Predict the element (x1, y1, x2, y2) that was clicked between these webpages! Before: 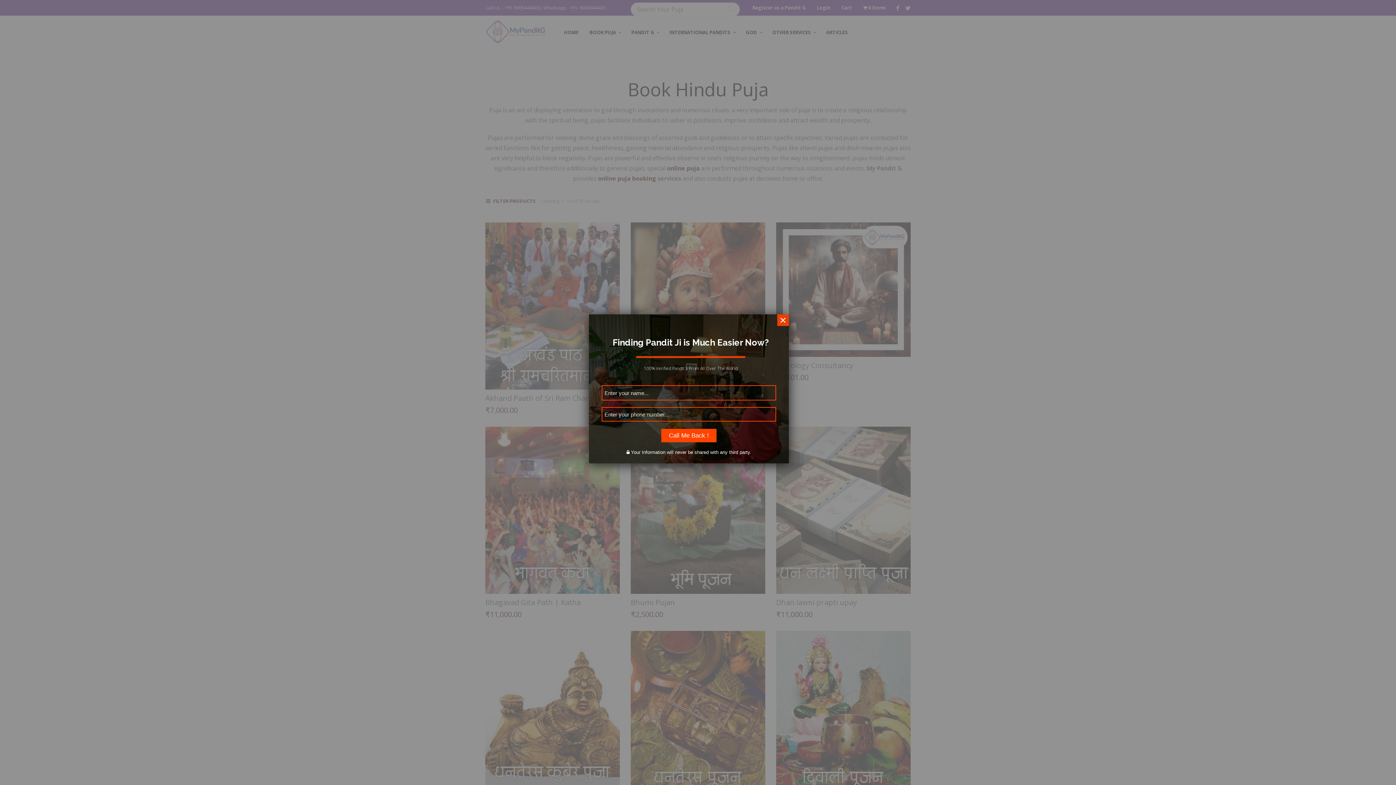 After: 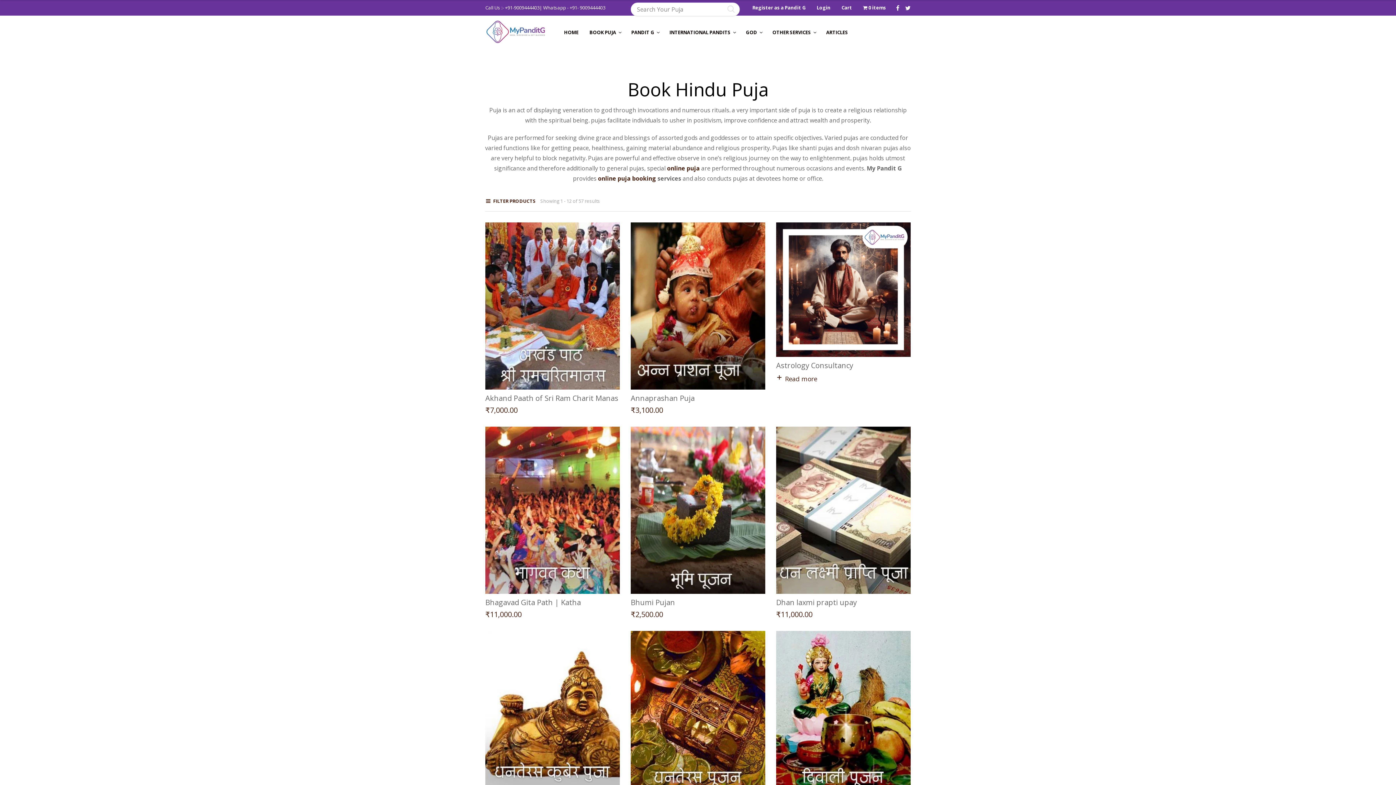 Action: label: × bbox: (779, 73, 786, 86)